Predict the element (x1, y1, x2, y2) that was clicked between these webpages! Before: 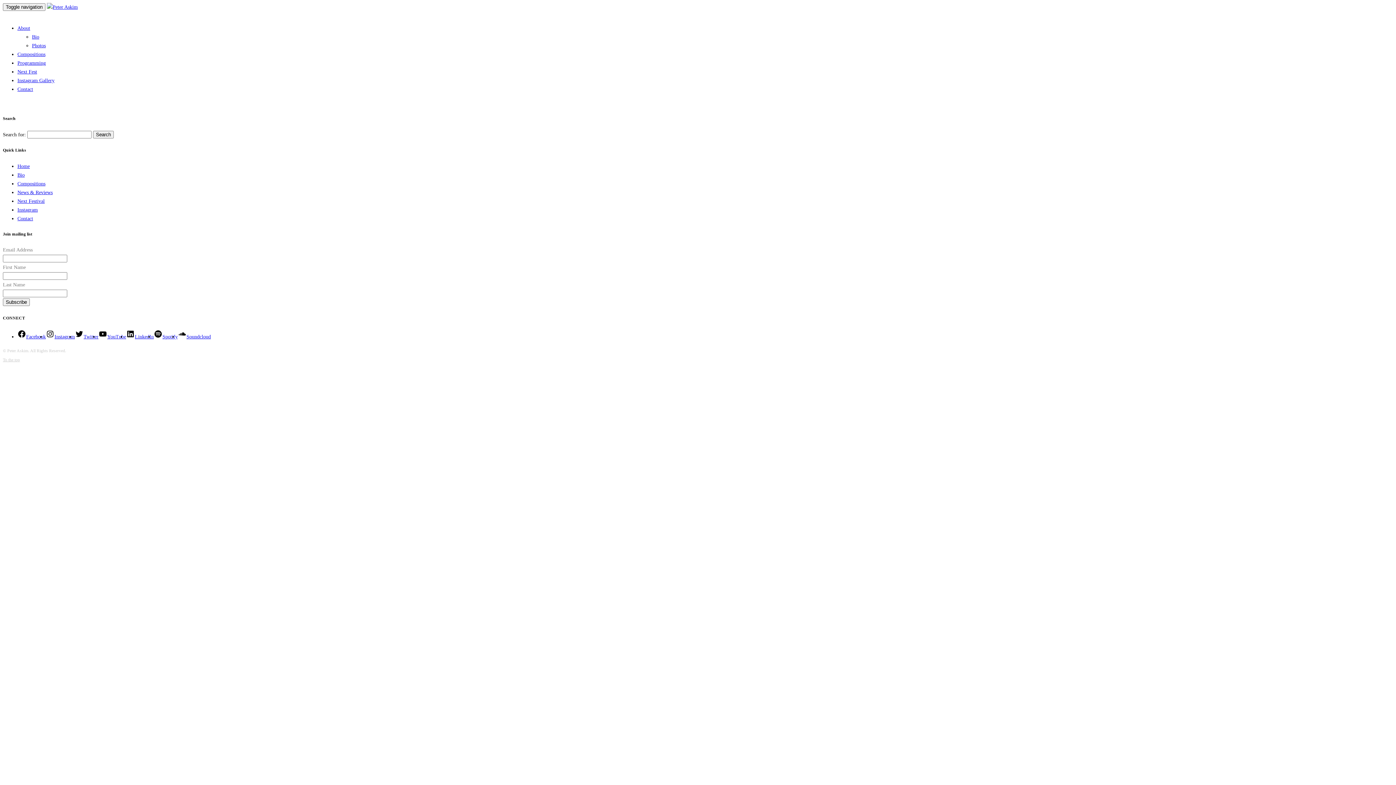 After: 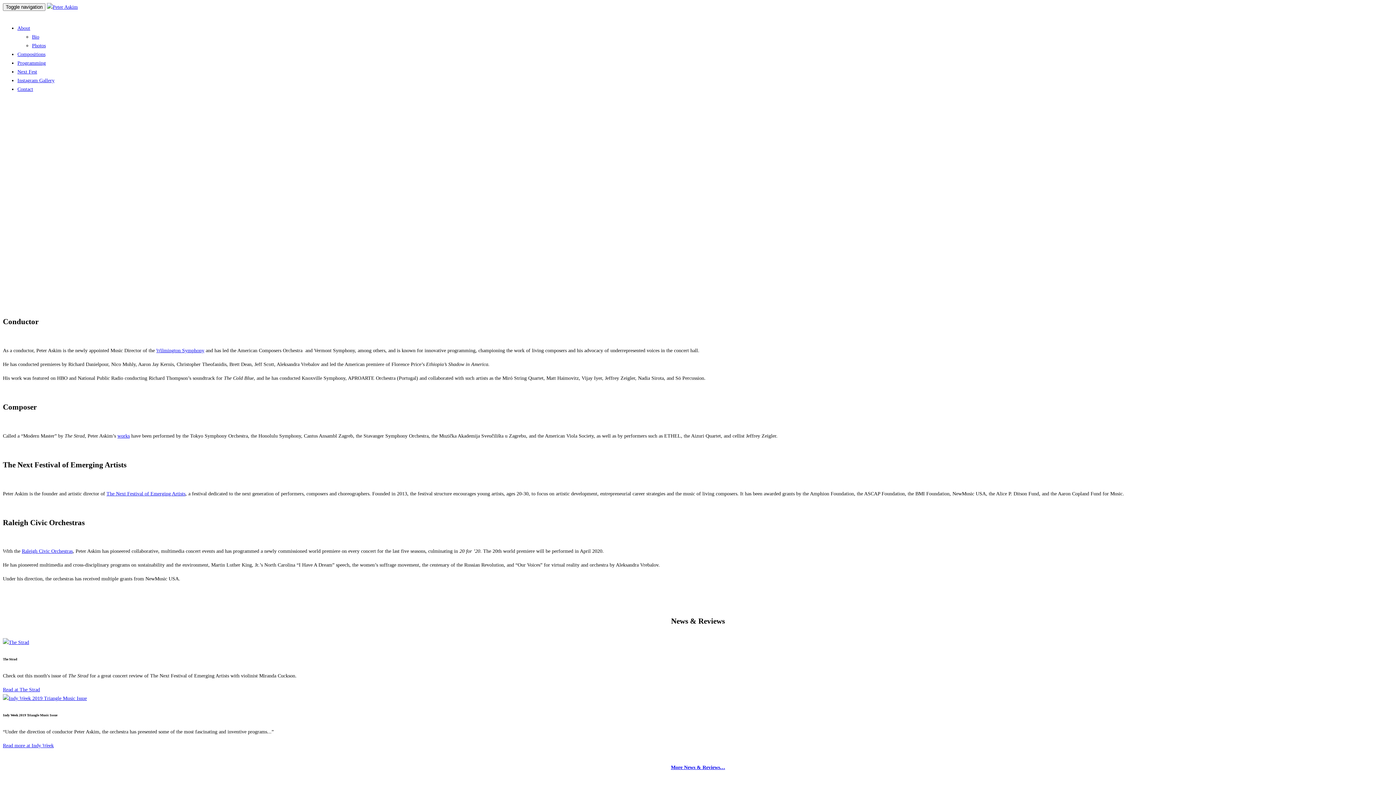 Action: bbox: (46, 4, 77, 9)